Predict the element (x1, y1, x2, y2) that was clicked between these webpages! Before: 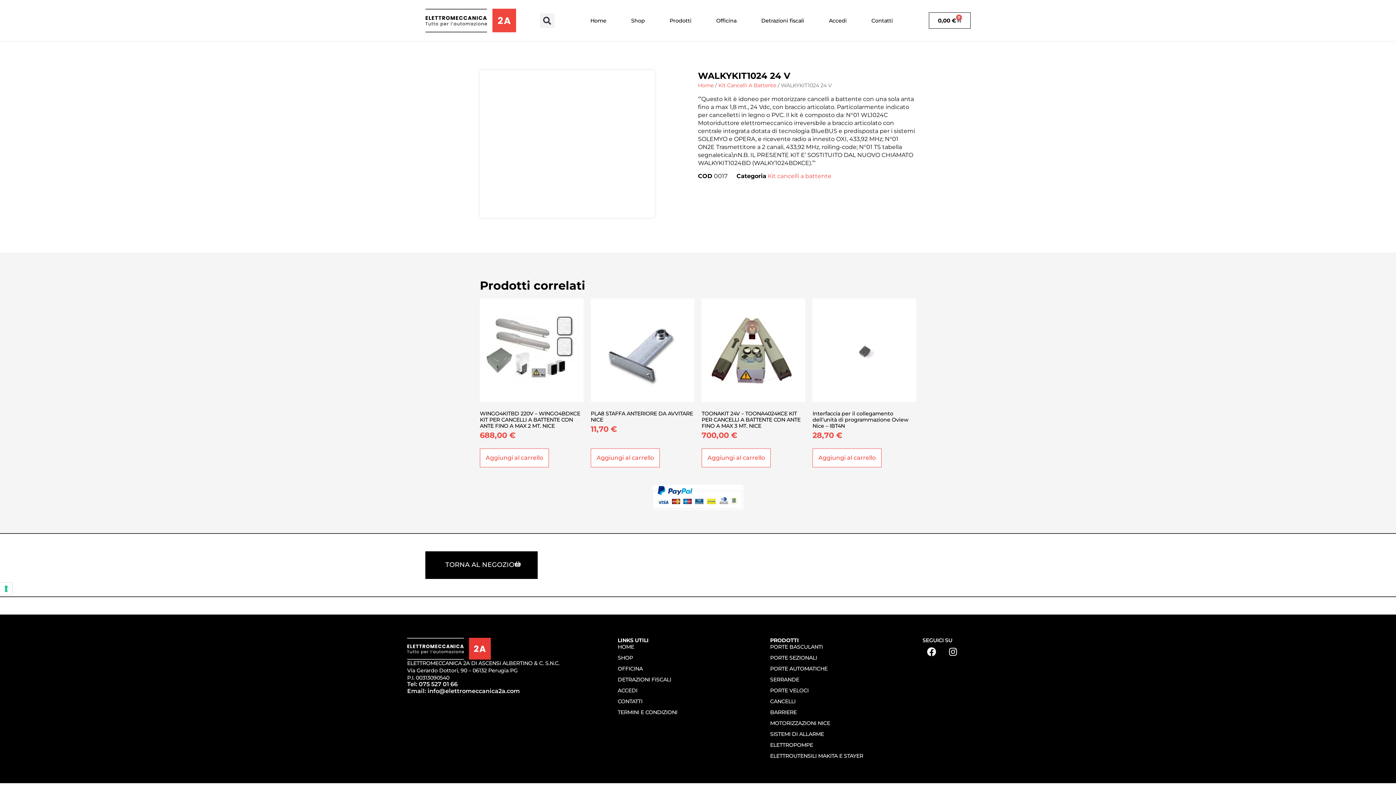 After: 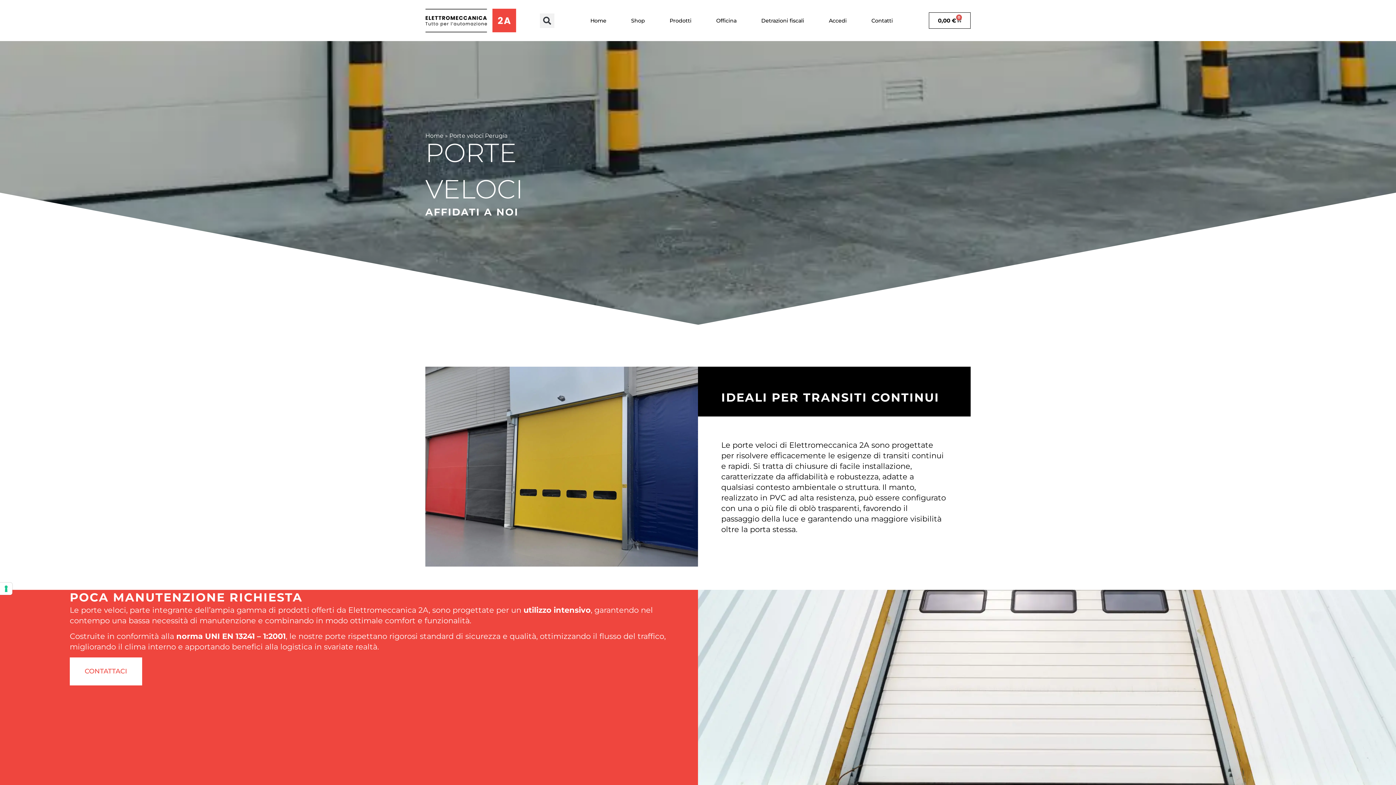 Action: bbox: (770, 686, 915, 694) label: PORTE VELOCI